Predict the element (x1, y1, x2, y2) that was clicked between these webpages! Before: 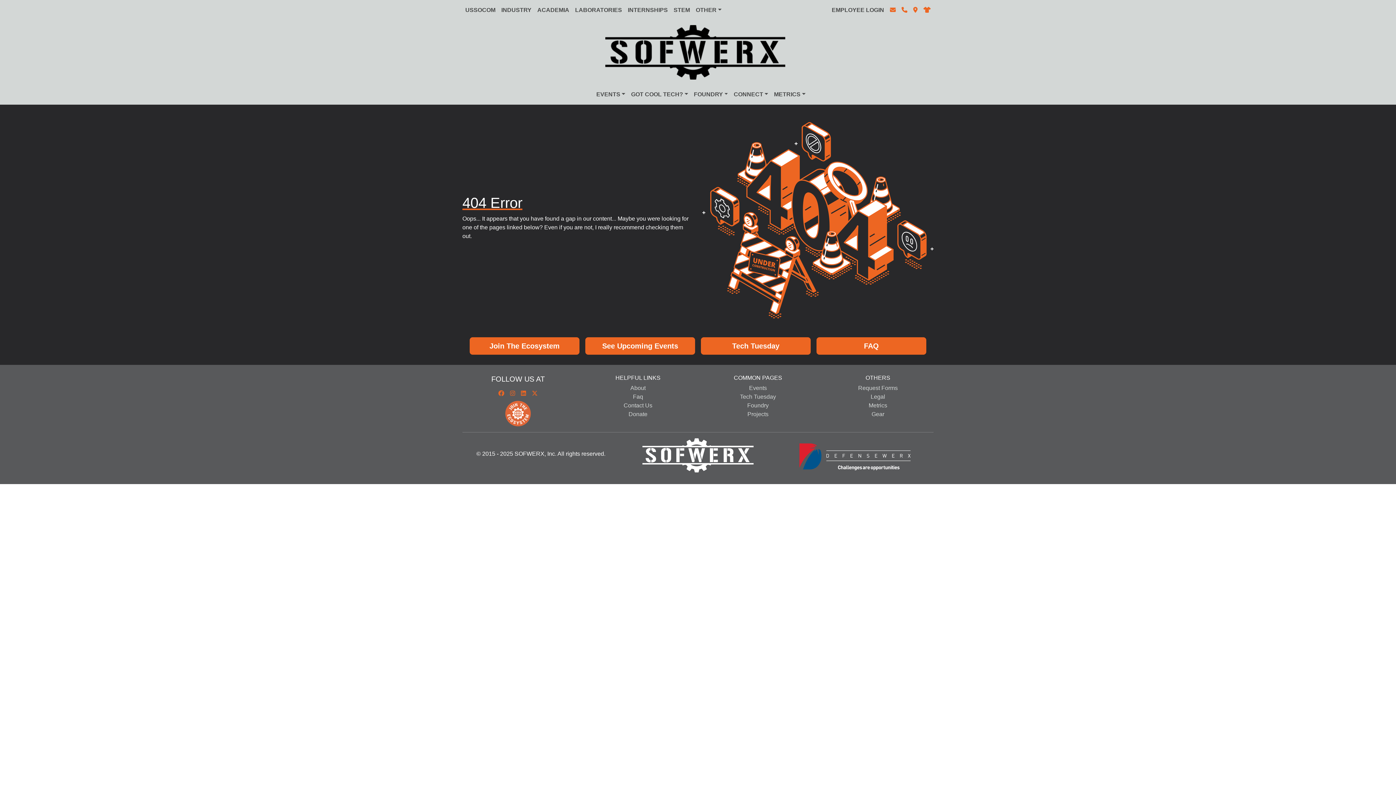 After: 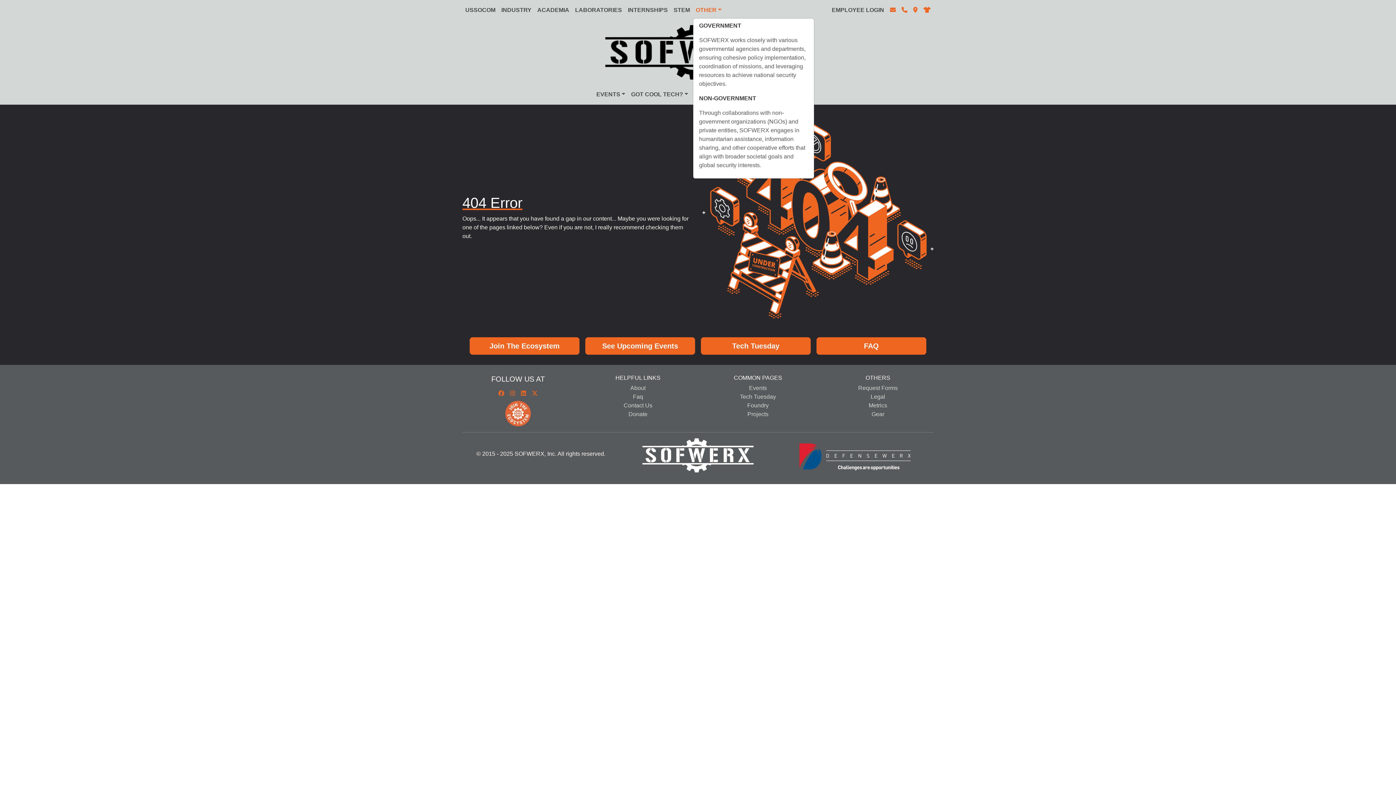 Action: label: OTHER bbox: (693, 2, 724, 17)